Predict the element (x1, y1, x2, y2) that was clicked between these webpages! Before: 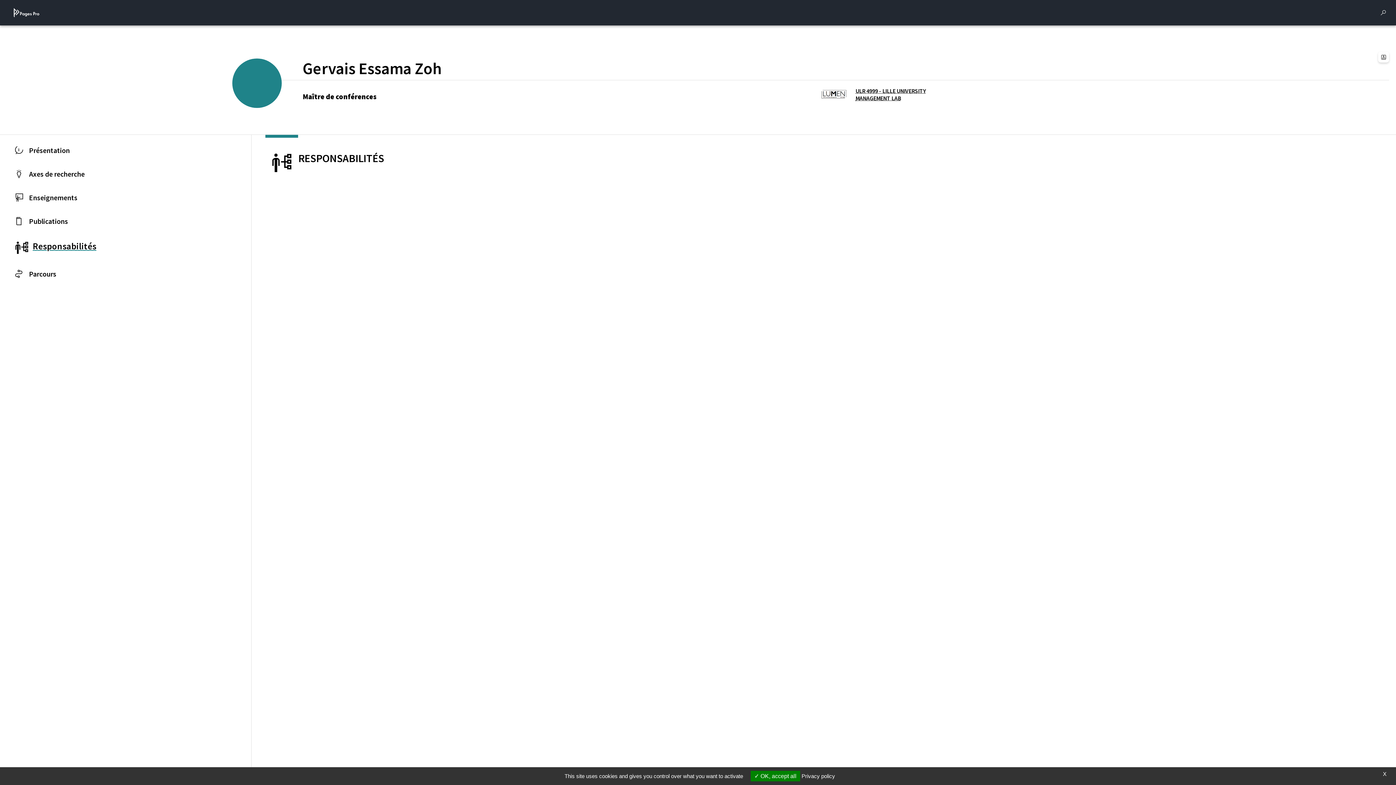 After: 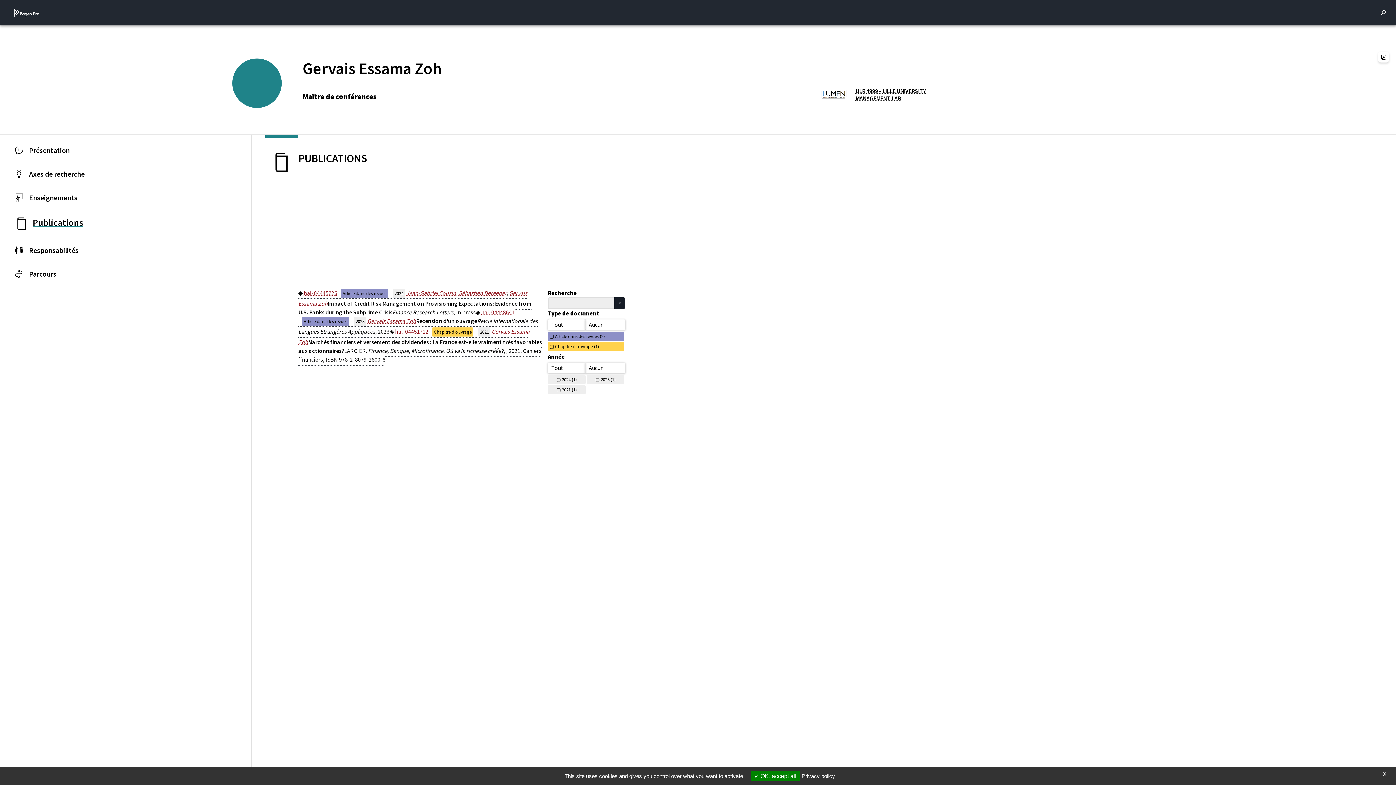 Action: label: Publications bbox: (0, 209, 251, 233)